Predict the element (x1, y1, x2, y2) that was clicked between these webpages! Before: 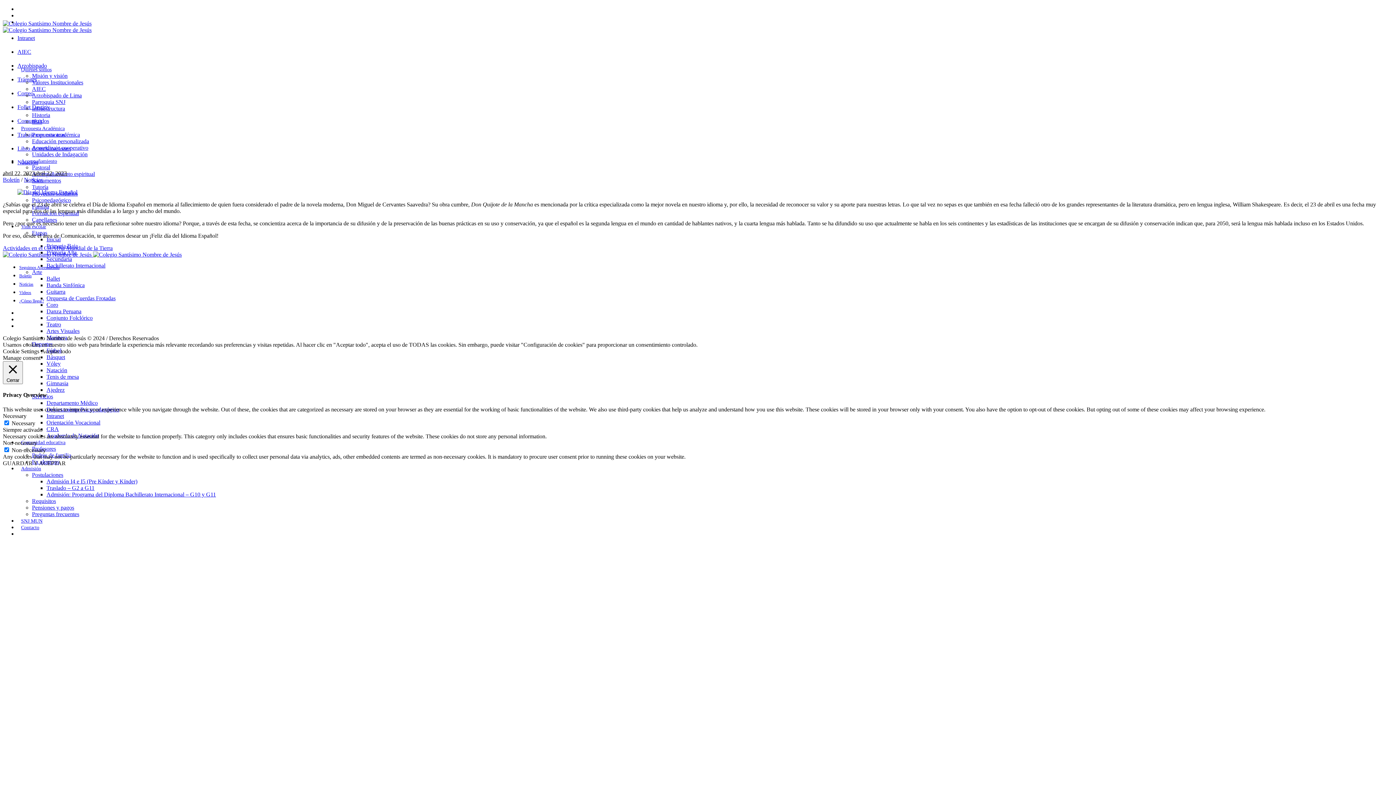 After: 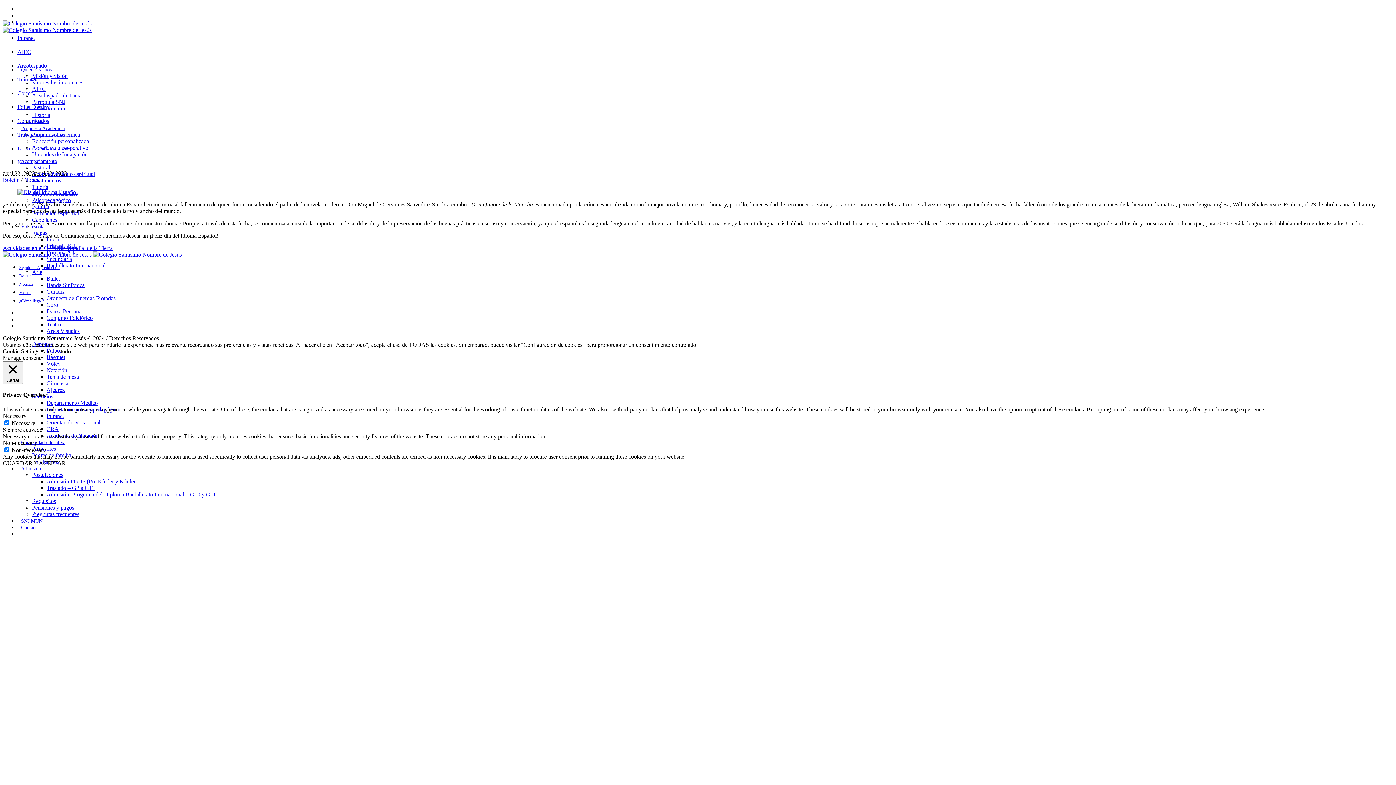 Action: bbox: (17, 122, 68, 134) label: Propuesta Académica